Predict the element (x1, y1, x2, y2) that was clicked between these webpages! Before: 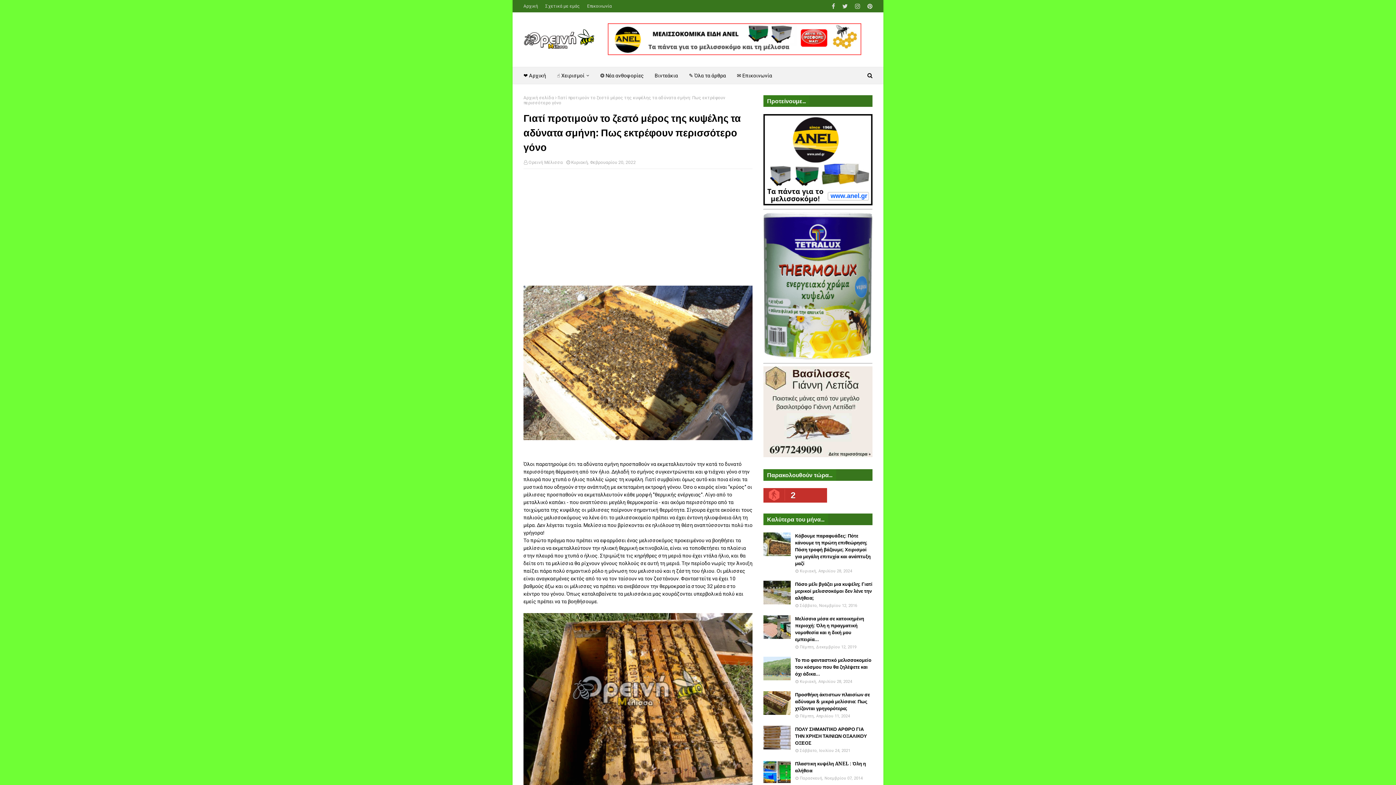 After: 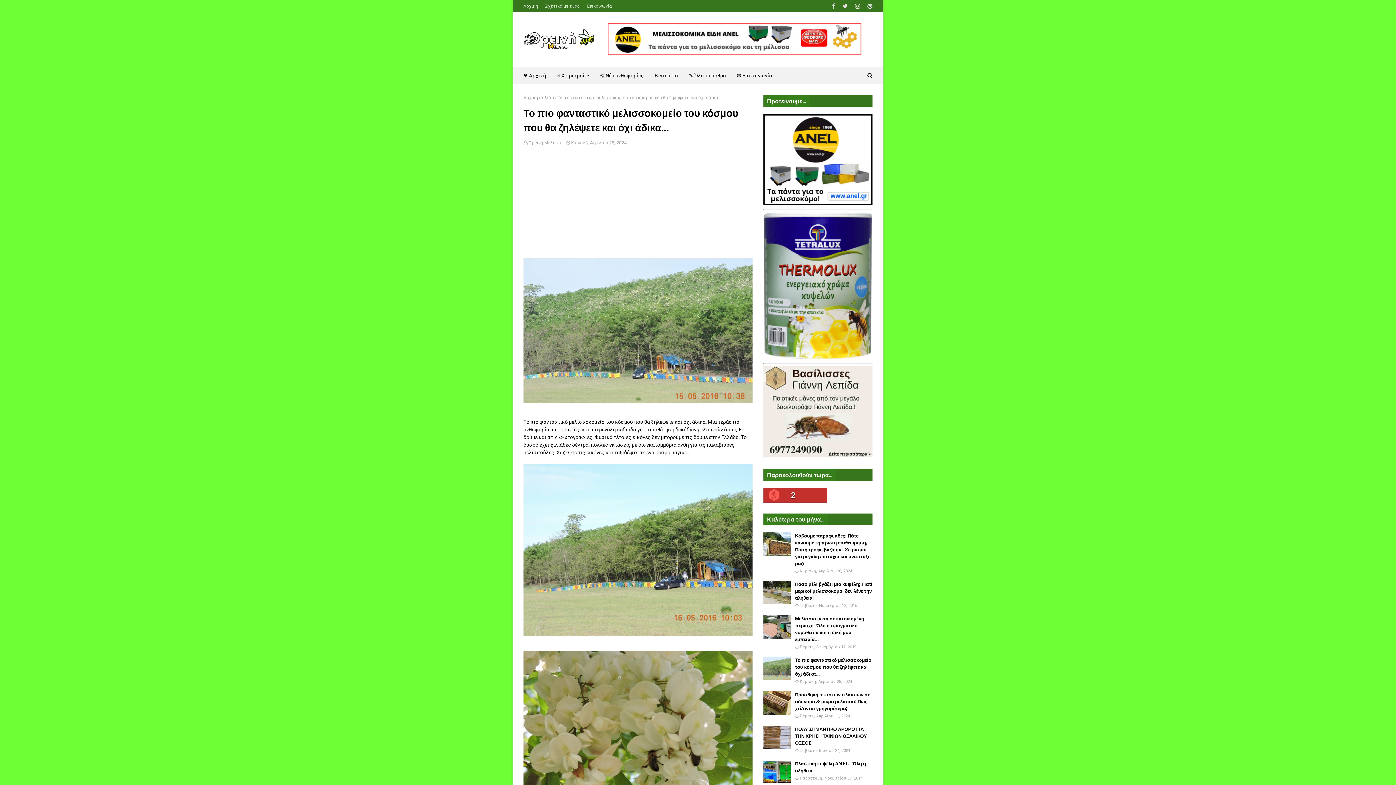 Action: bbox: (795, 656, 872, 677) label: Το πιο φανταστικό μελισσοκομείο του κόσμου που θα ζηλέψετε και όχι άδικα...